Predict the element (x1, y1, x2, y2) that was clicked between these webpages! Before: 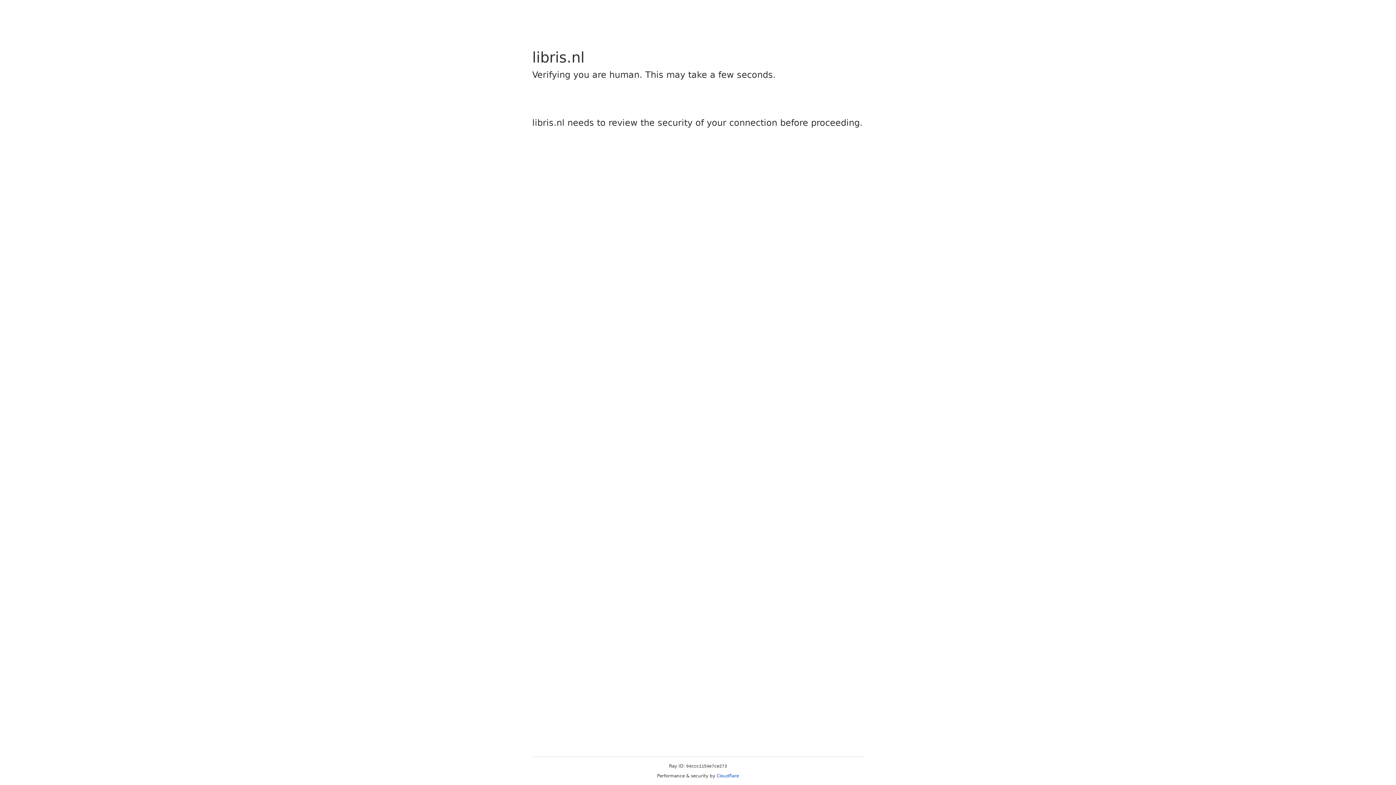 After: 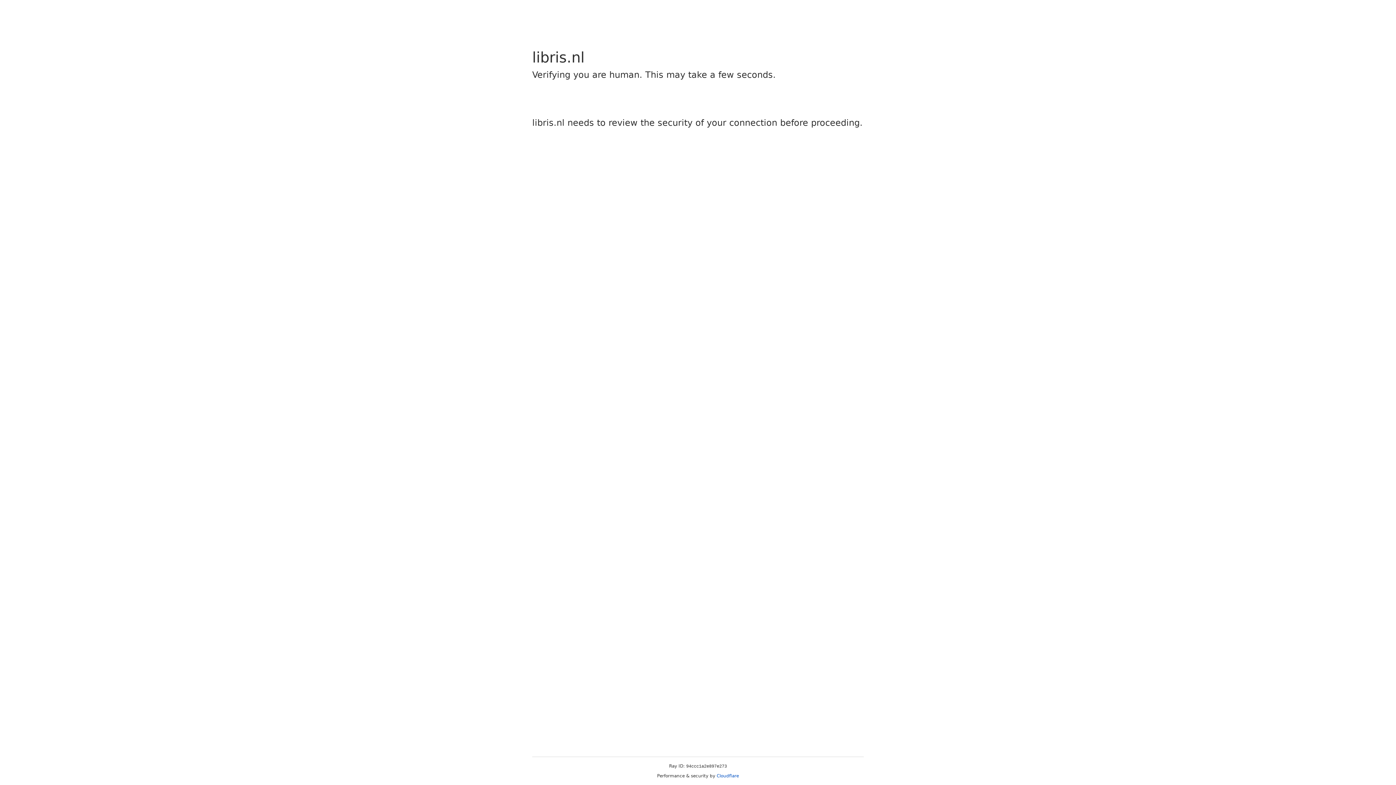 Action: label: Cloudflare bbox: (716, 773, 739, 778)